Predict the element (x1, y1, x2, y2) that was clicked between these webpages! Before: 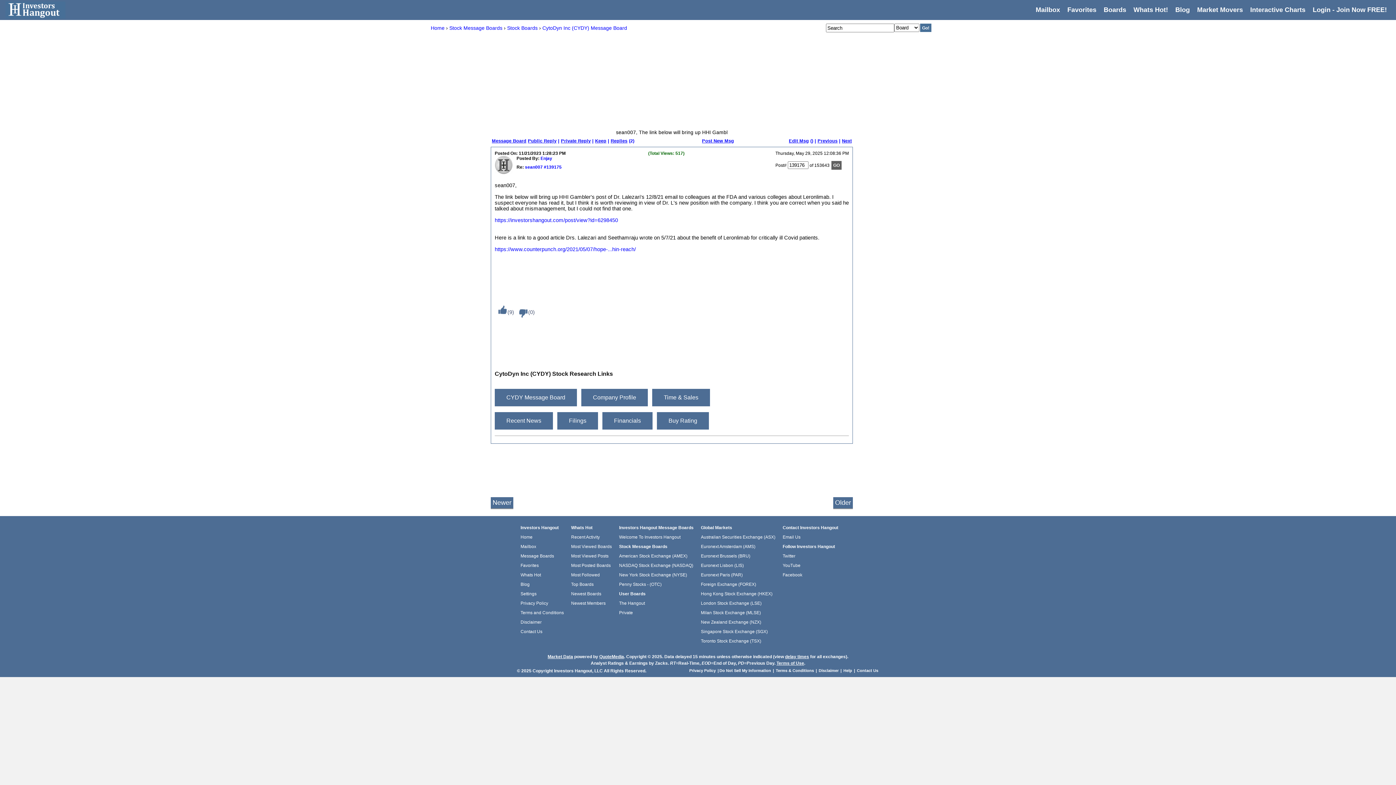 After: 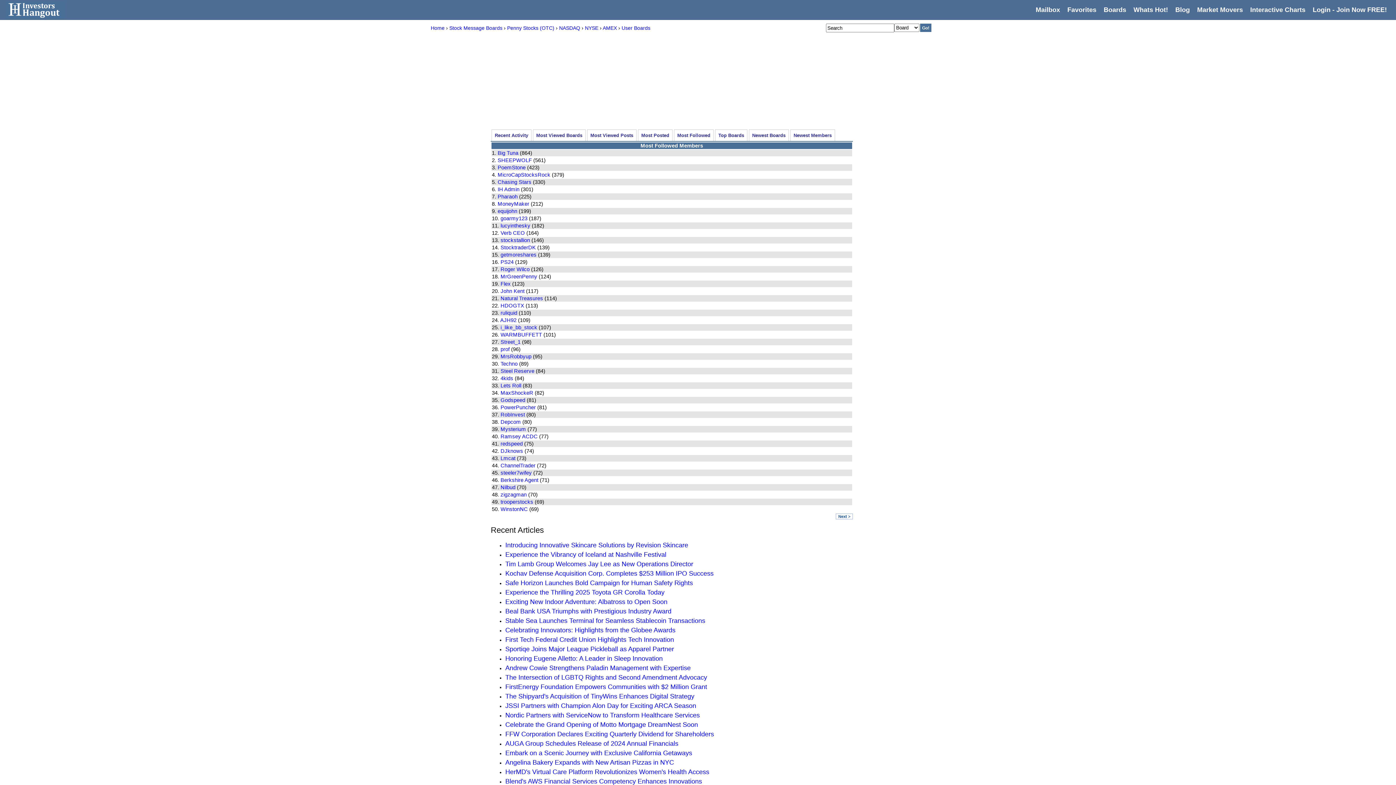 Action: label: Most Followed bbox: (571, 572, 600, 577)